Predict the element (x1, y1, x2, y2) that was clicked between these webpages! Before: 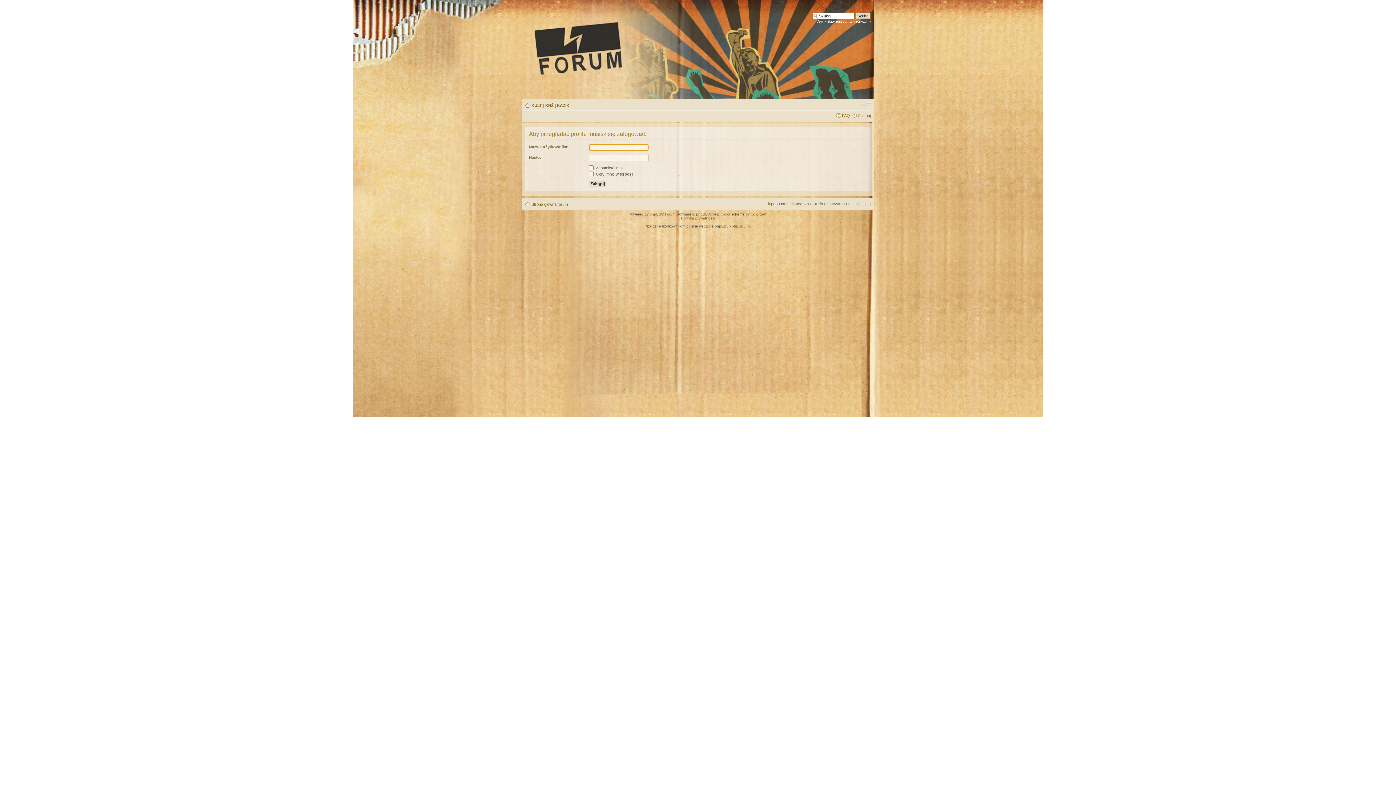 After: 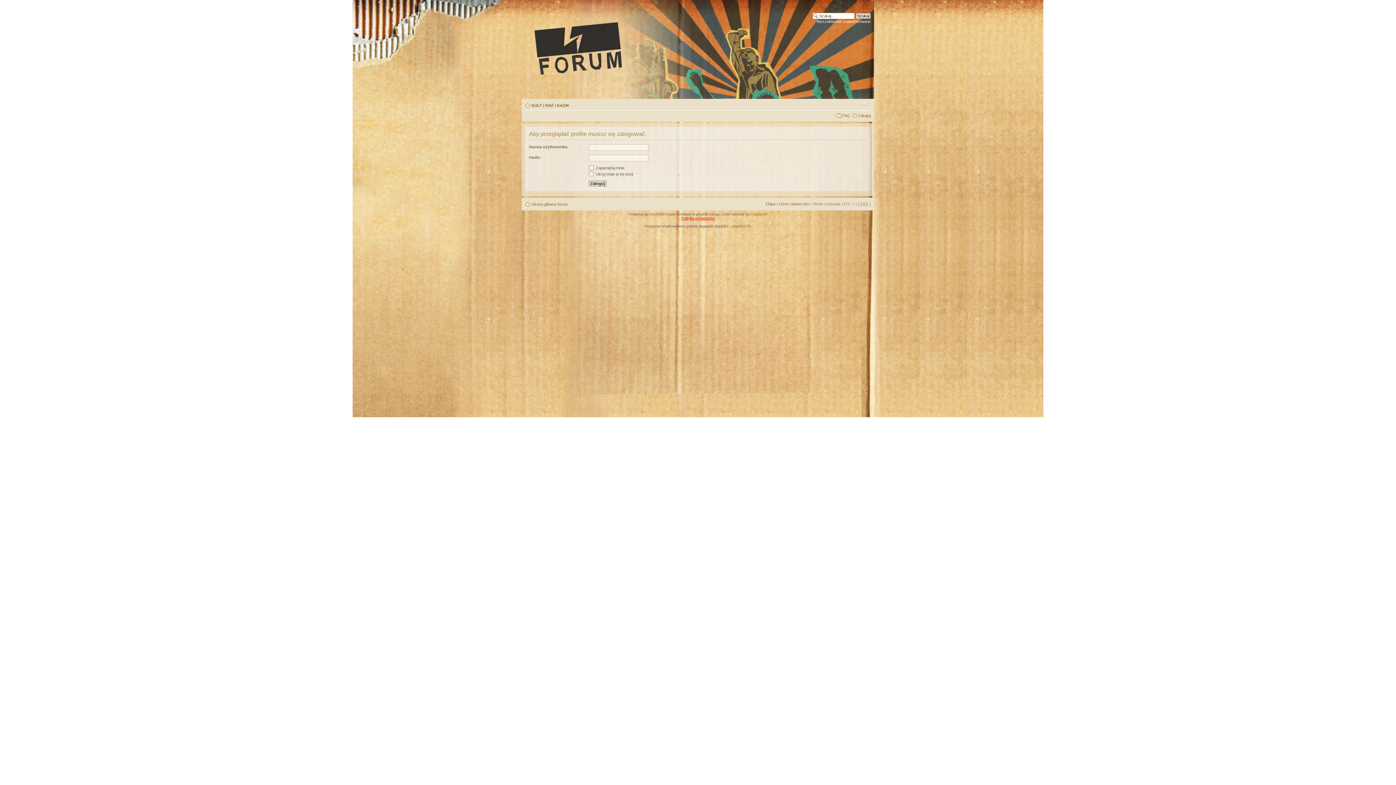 Action: label: Polityka prywatności bbox: (681, 216, 715, 220)